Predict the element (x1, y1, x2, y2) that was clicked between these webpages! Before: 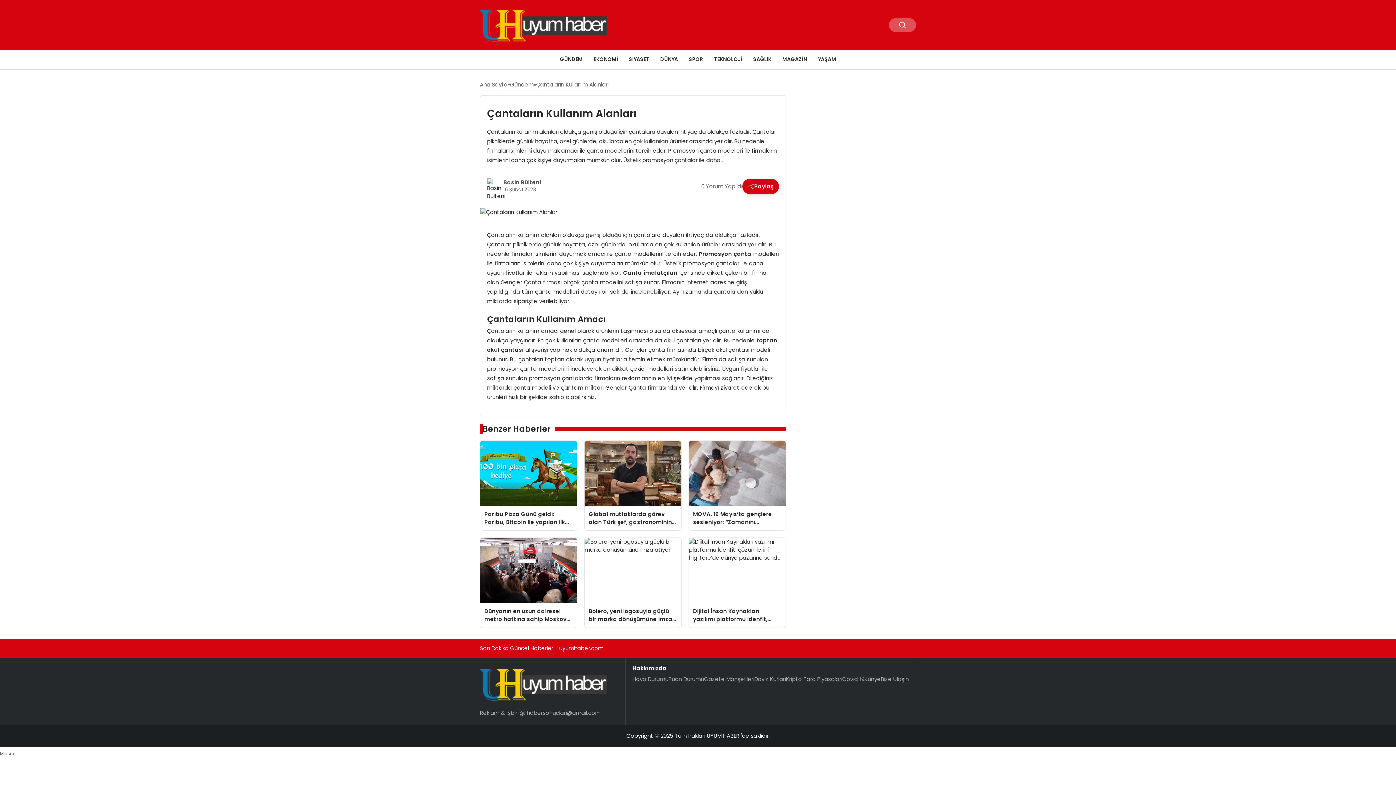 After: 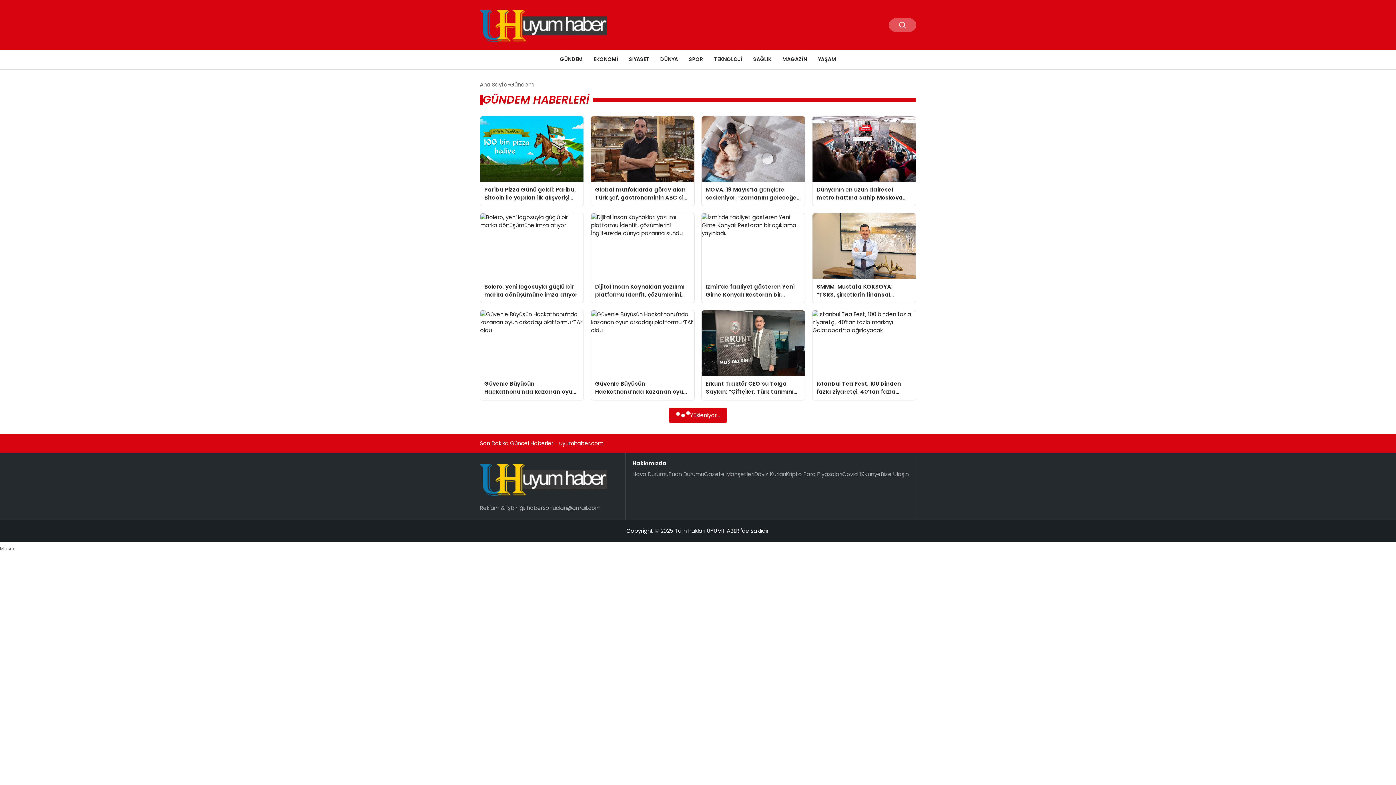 Action: bbox: (510, 80, 533, 88) label: Gündem